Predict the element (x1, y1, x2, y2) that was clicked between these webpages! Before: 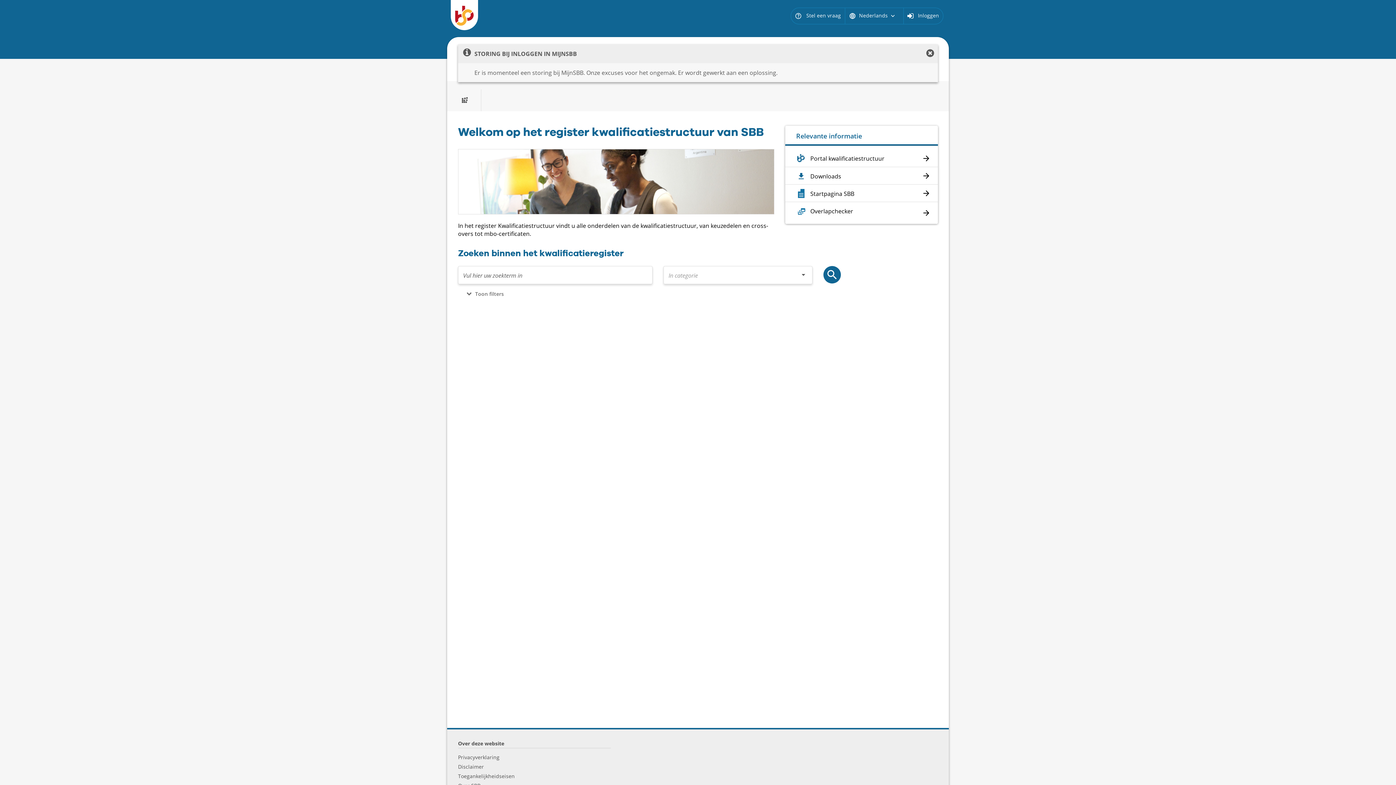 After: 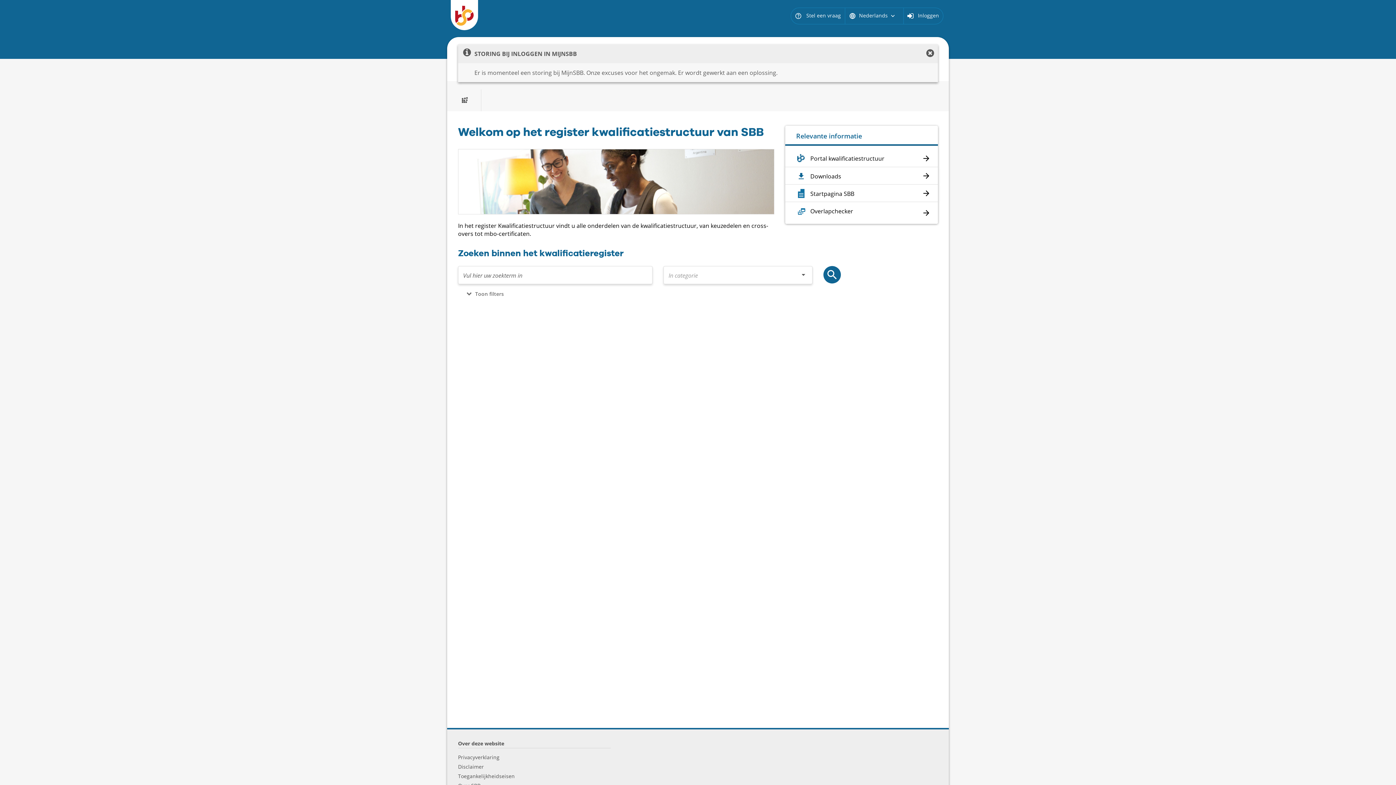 Action: label: Portal kwalificatiestructuur bbox: (796, 154, 927, 162)